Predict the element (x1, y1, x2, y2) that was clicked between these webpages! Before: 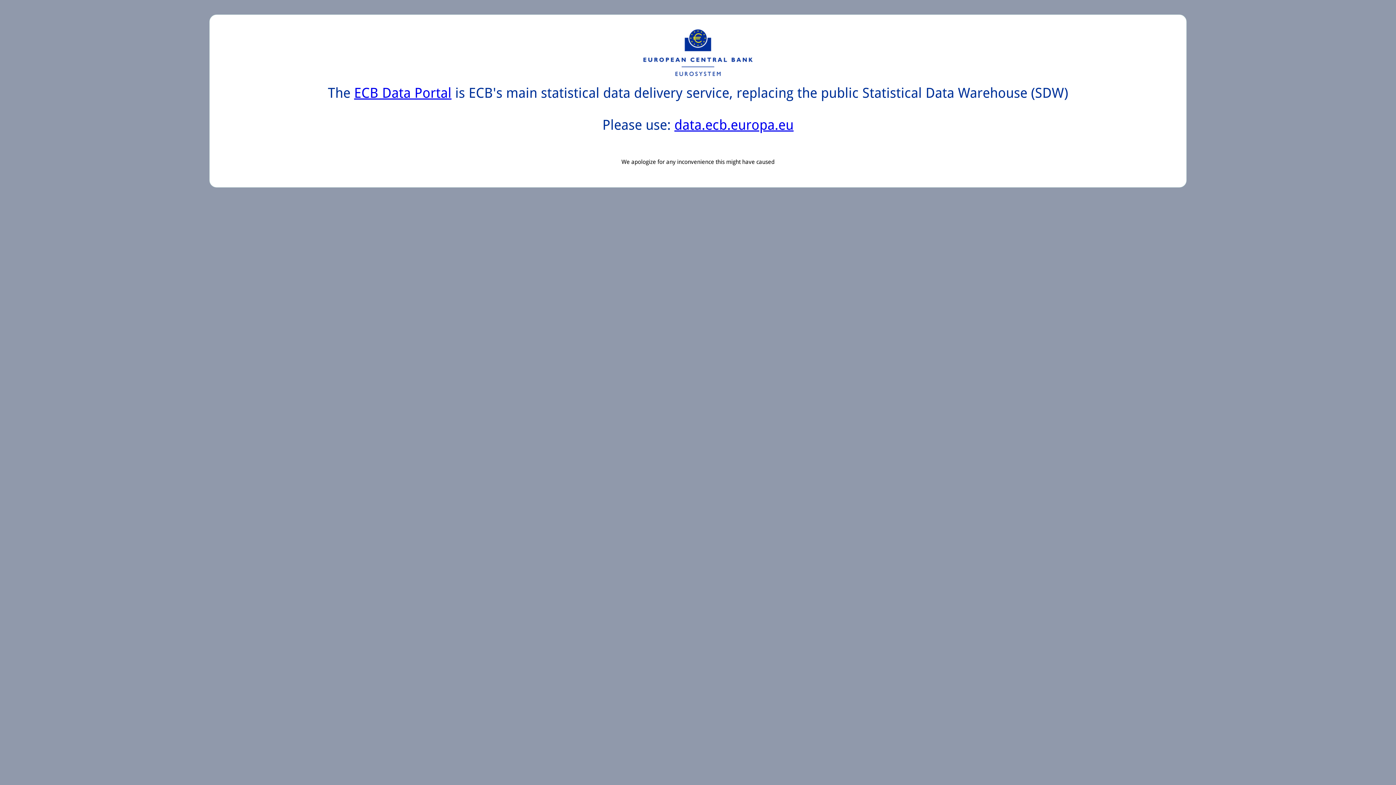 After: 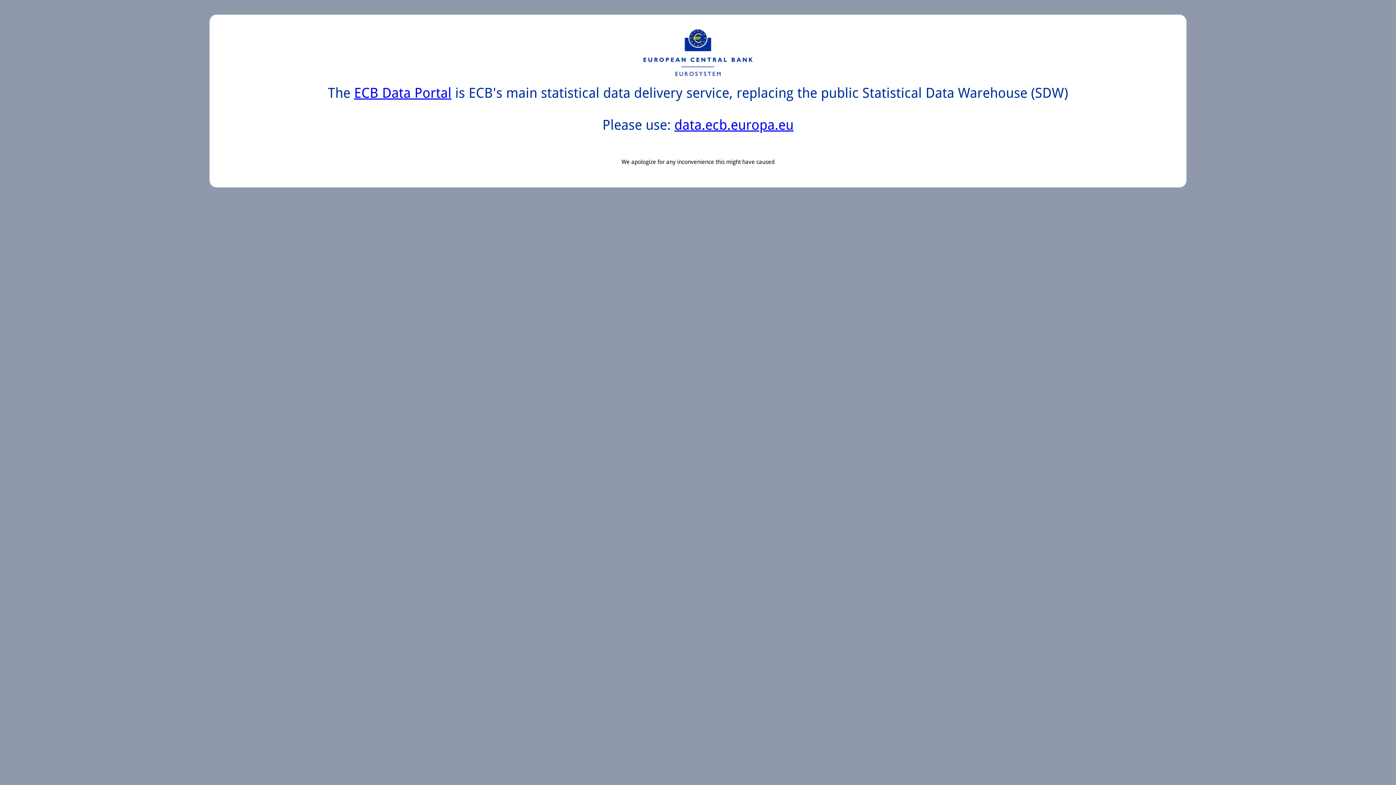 Action: bbox: (674, 117, 793, 133) label: data.ecb.europa.eu